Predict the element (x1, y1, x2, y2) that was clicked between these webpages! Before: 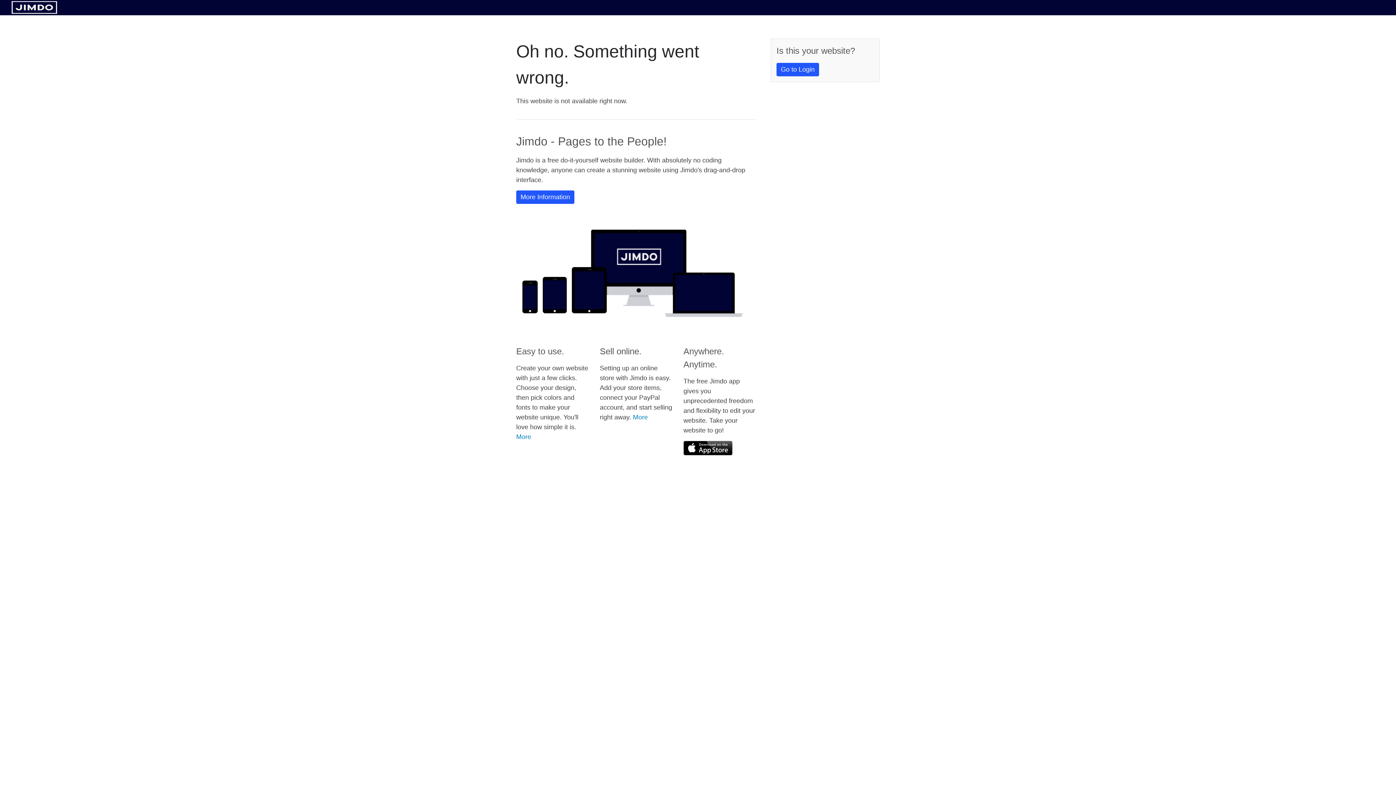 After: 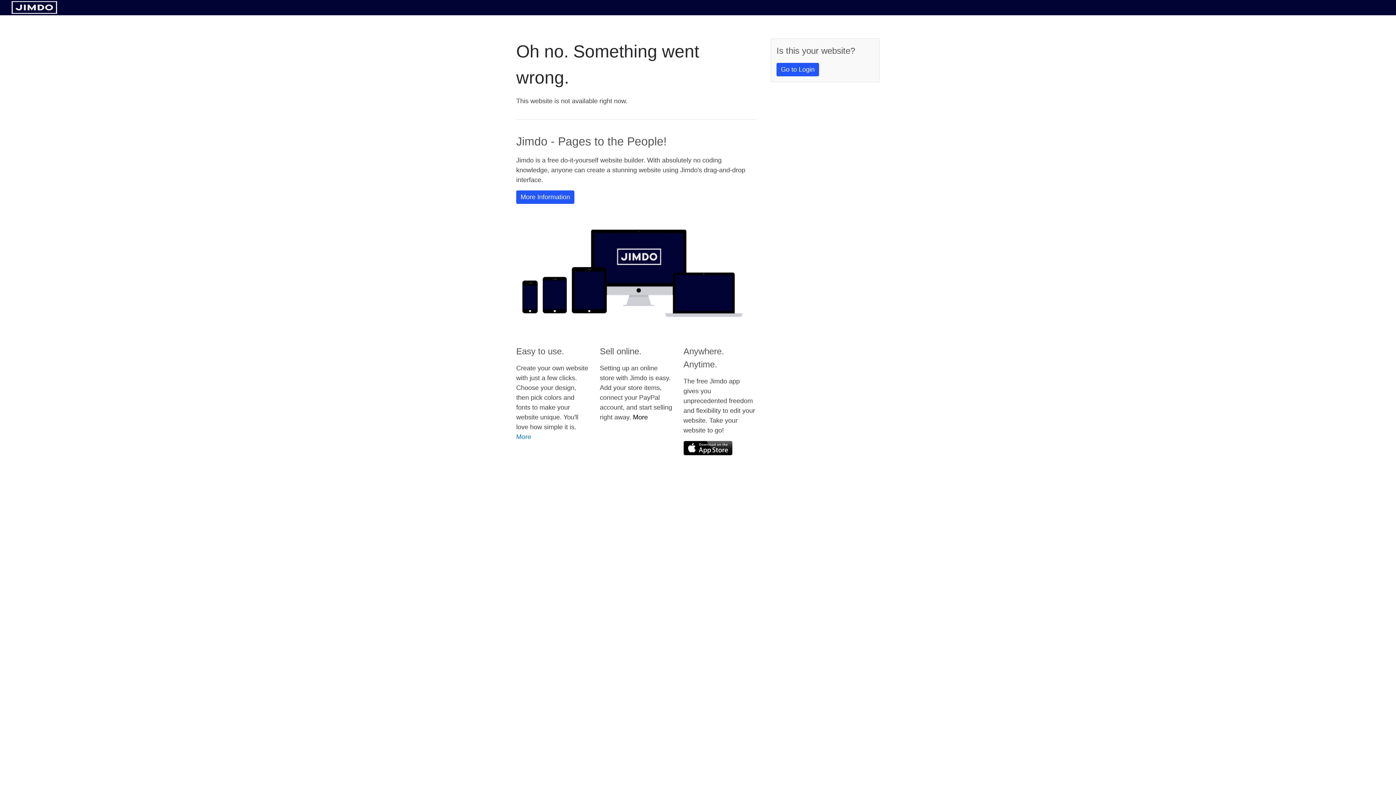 Action: label: More bbox: (633, 413, 648, 421)